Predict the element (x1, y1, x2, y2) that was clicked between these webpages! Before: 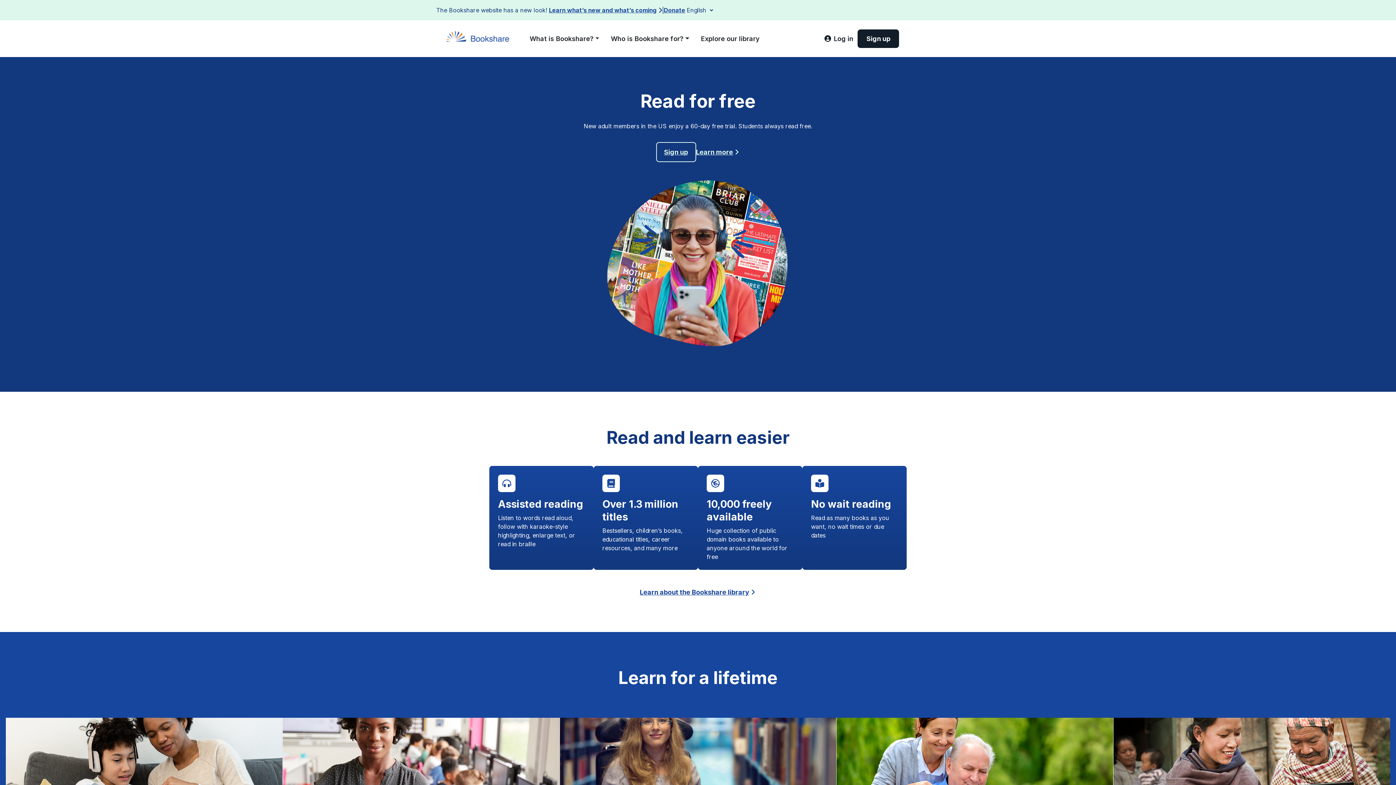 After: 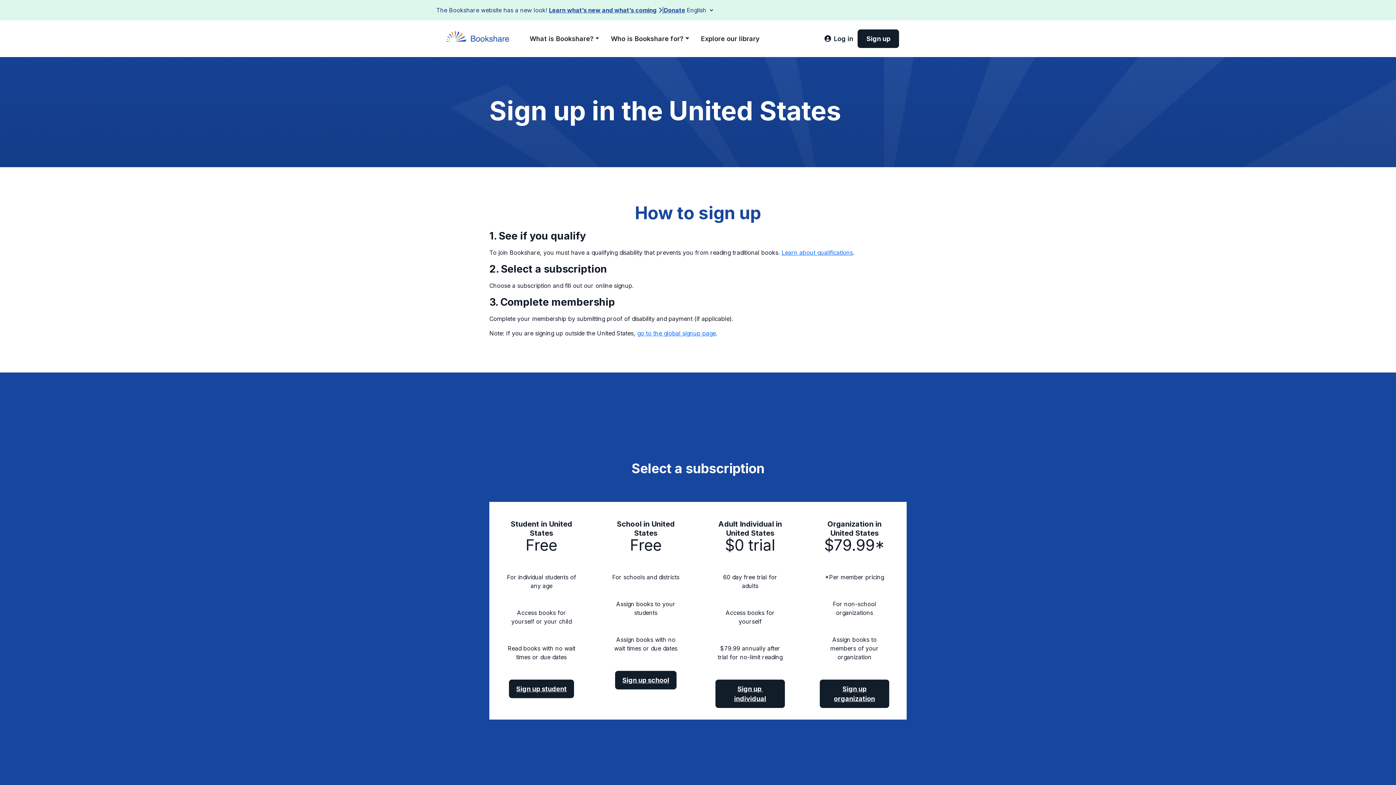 Action: label: Sign up bbox: (656, 142, 696, 162)